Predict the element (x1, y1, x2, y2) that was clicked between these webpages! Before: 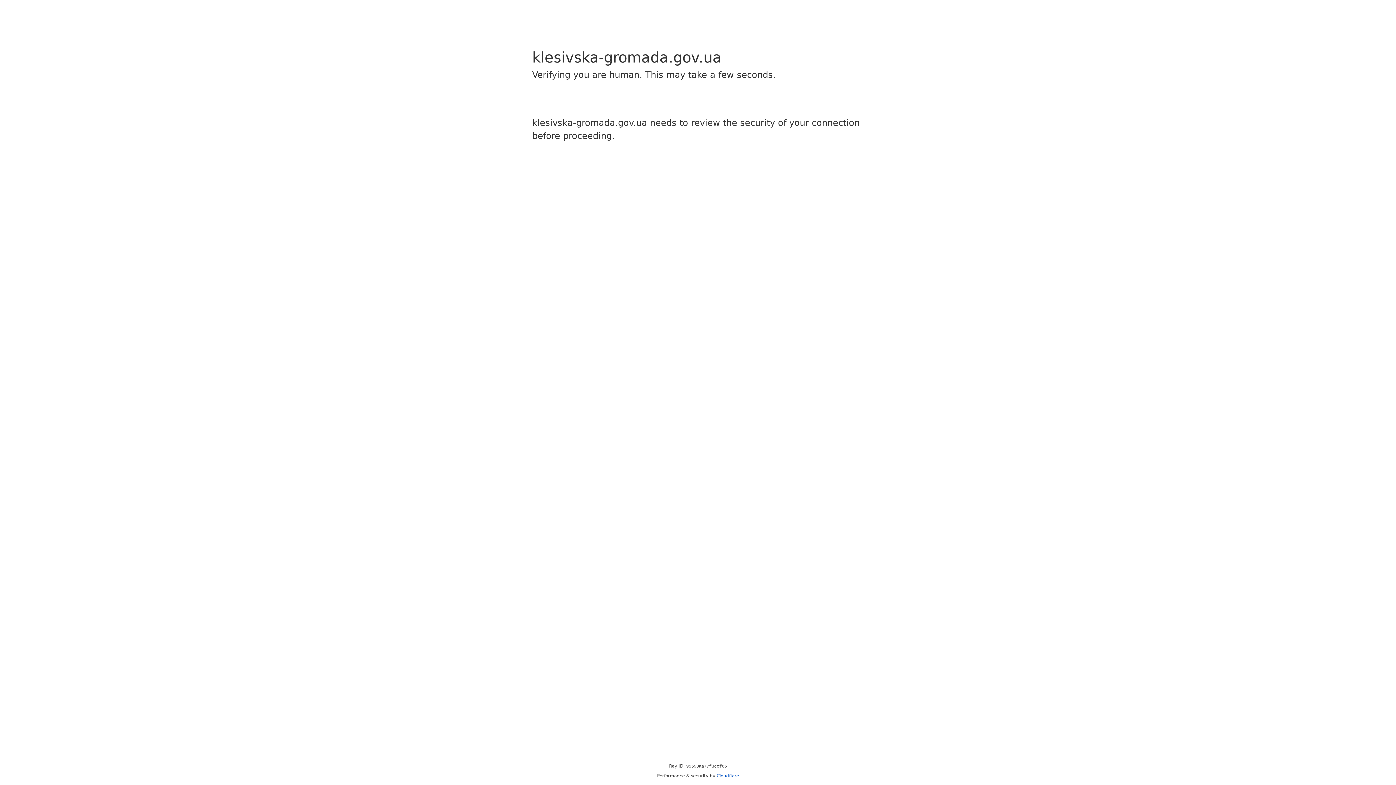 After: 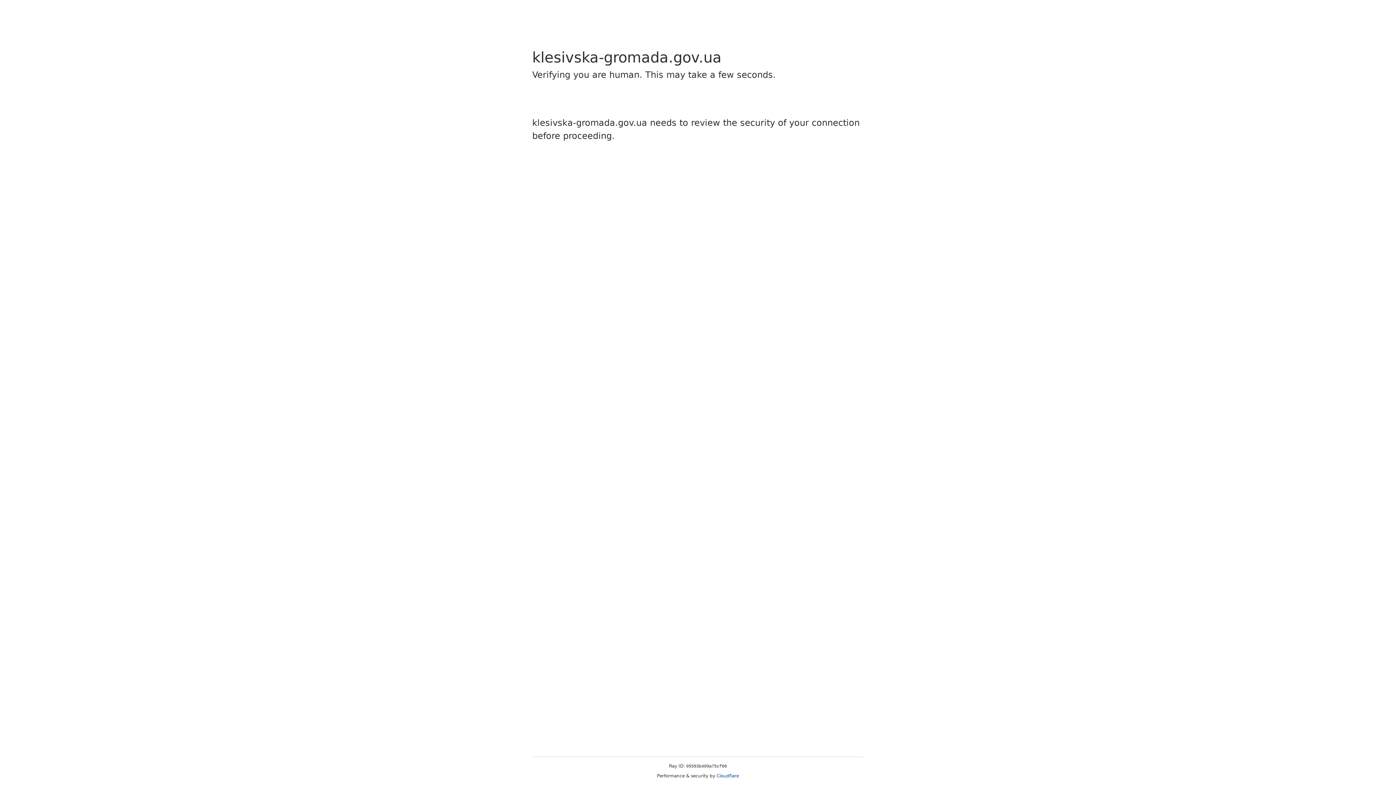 Action: label: Cloudflare bbox: (716, 773, 739, 778)